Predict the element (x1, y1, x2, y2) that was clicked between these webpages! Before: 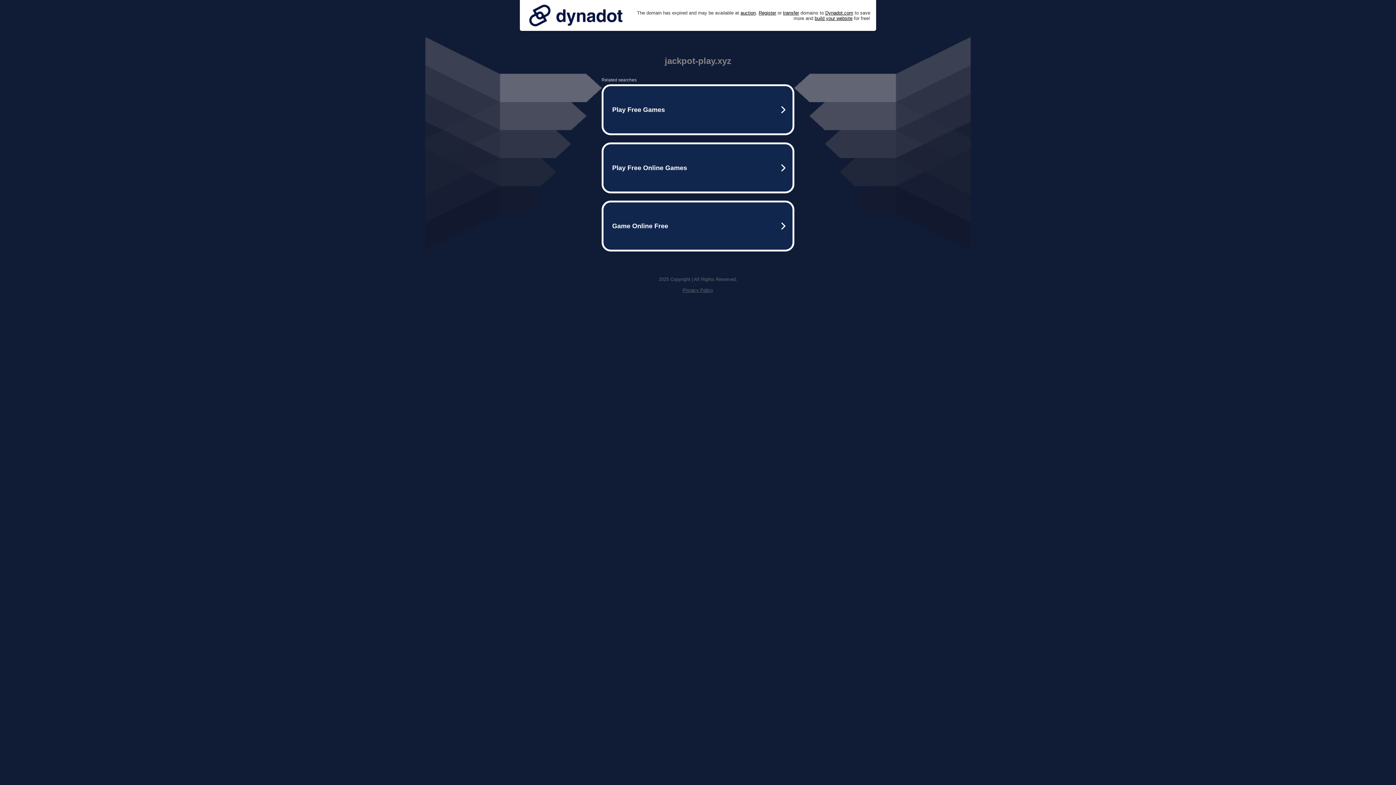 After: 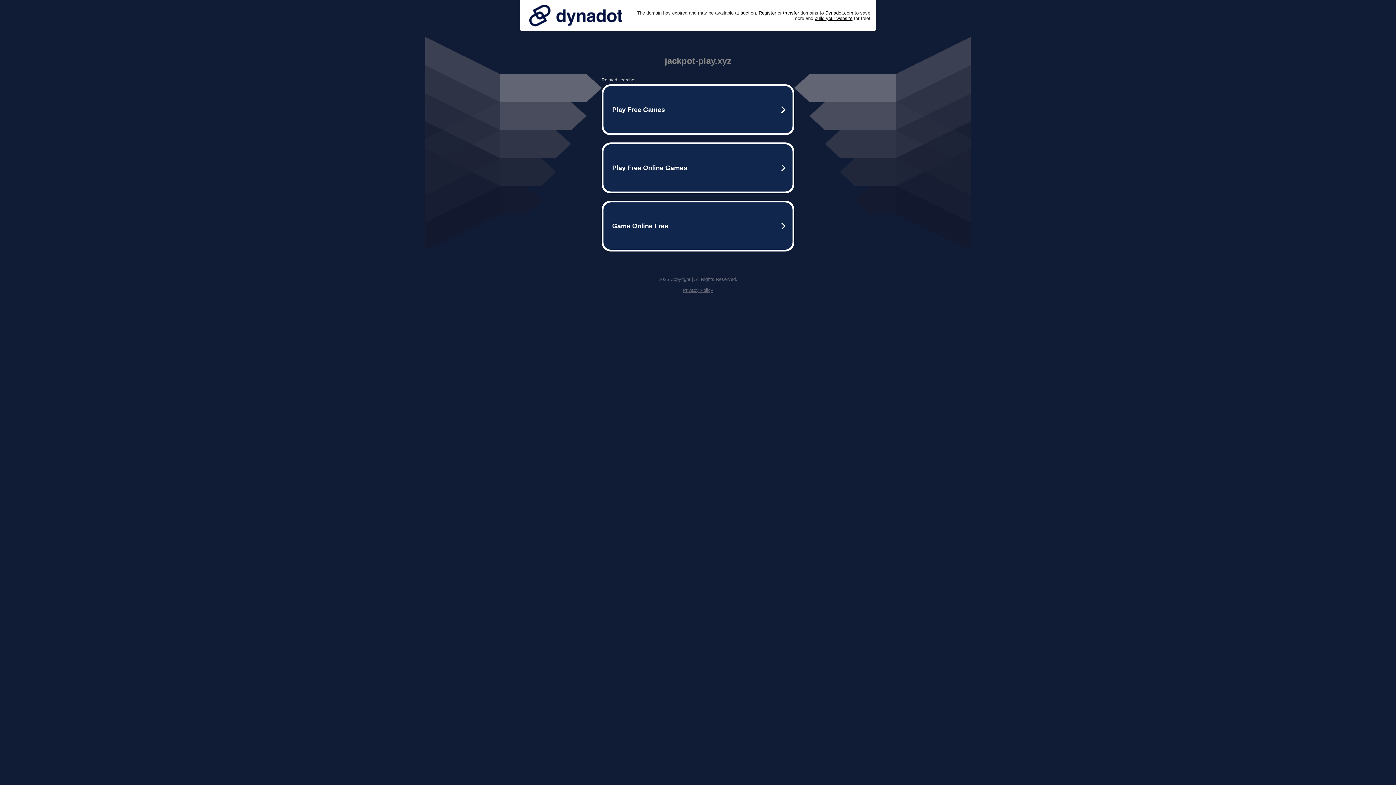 Action: bbox: (525, 0, 626, 30)